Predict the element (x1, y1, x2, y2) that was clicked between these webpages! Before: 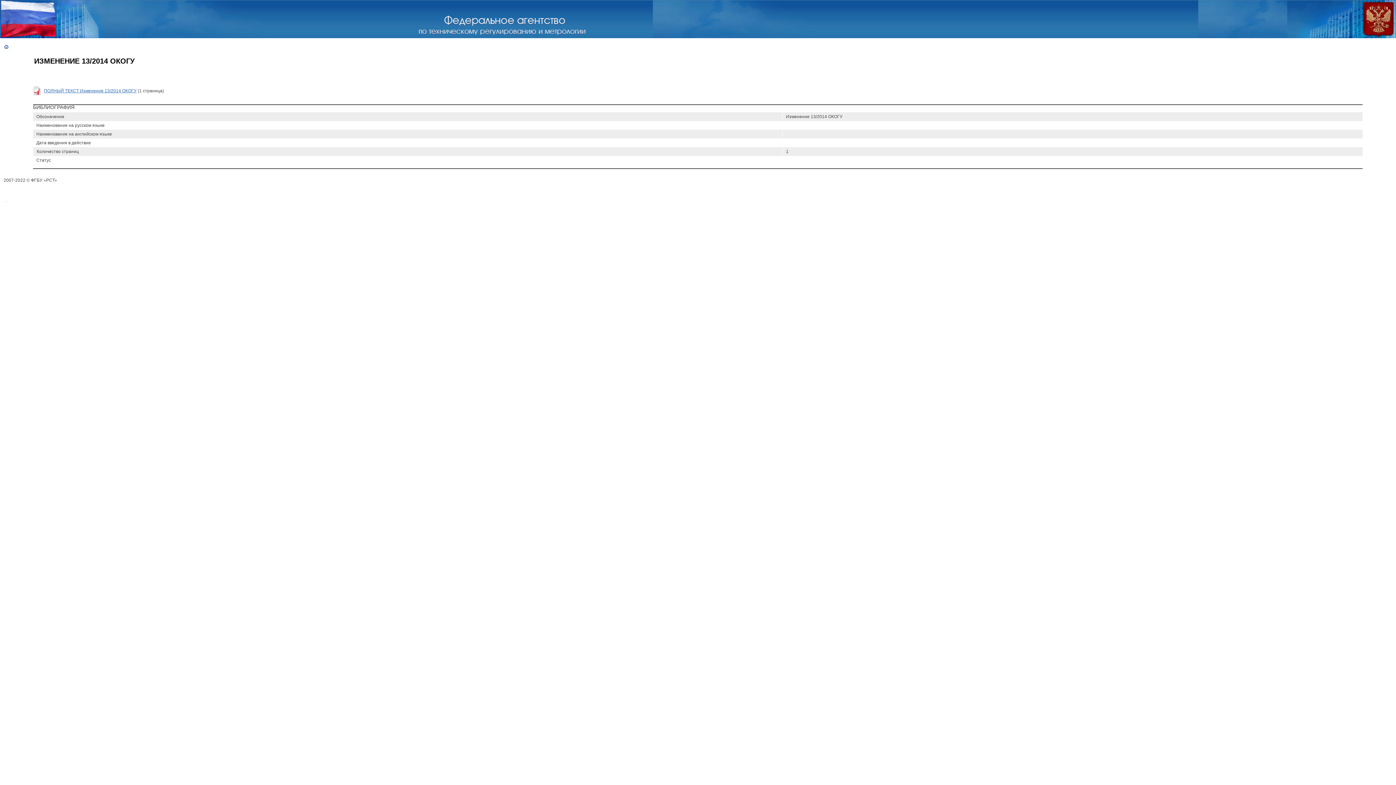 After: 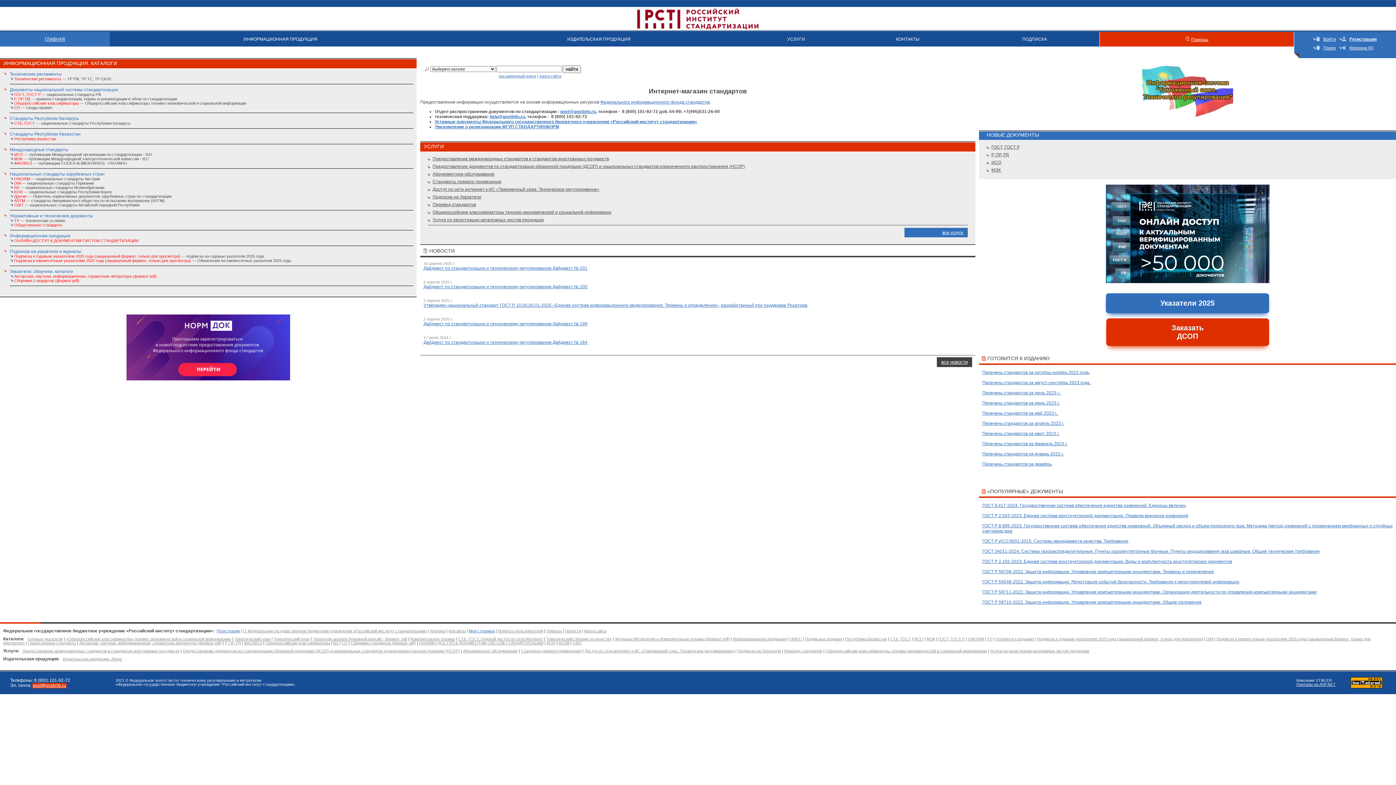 Action: bbox: (3, 193, 4, 198) label: .